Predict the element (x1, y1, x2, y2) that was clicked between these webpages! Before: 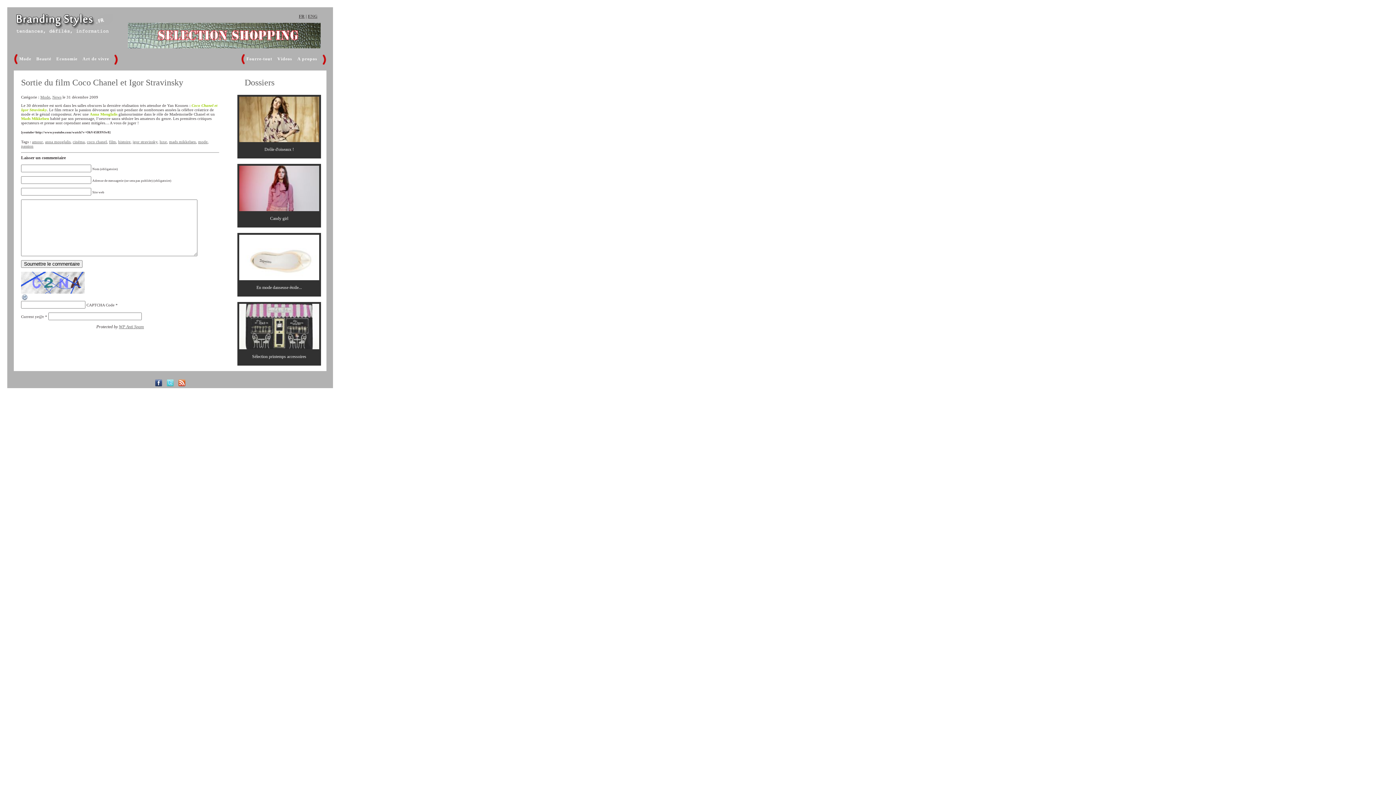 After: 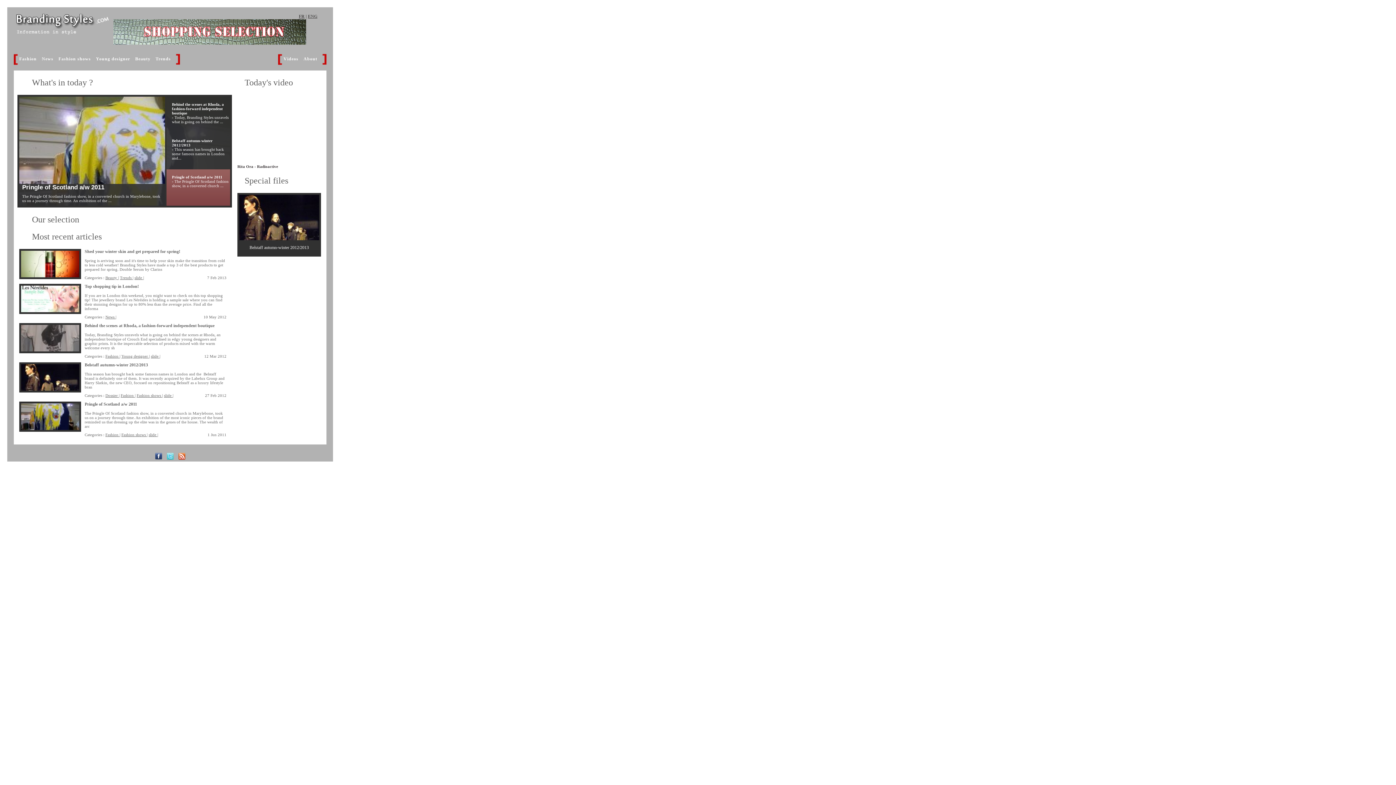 Action: label: ENG bbox: (308, 13, 317, 18)